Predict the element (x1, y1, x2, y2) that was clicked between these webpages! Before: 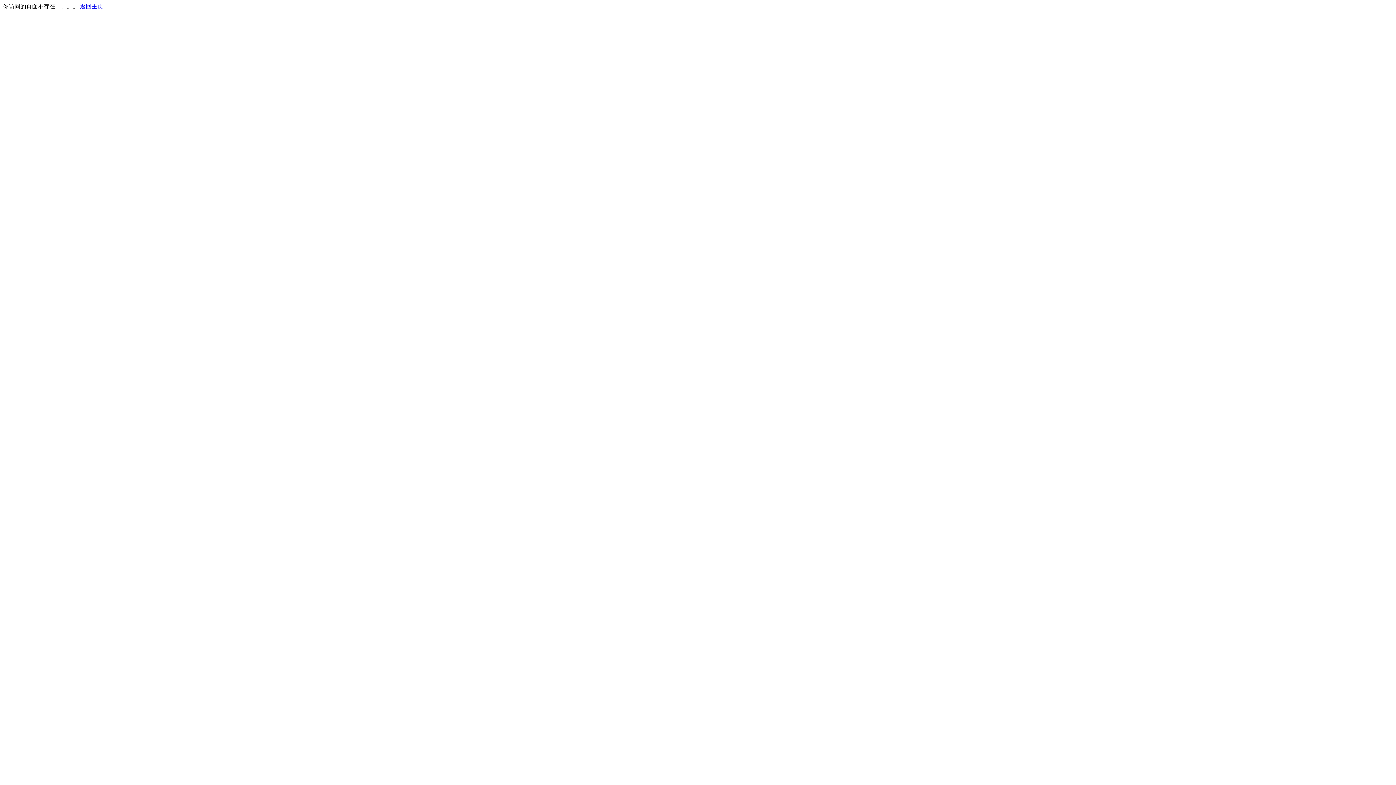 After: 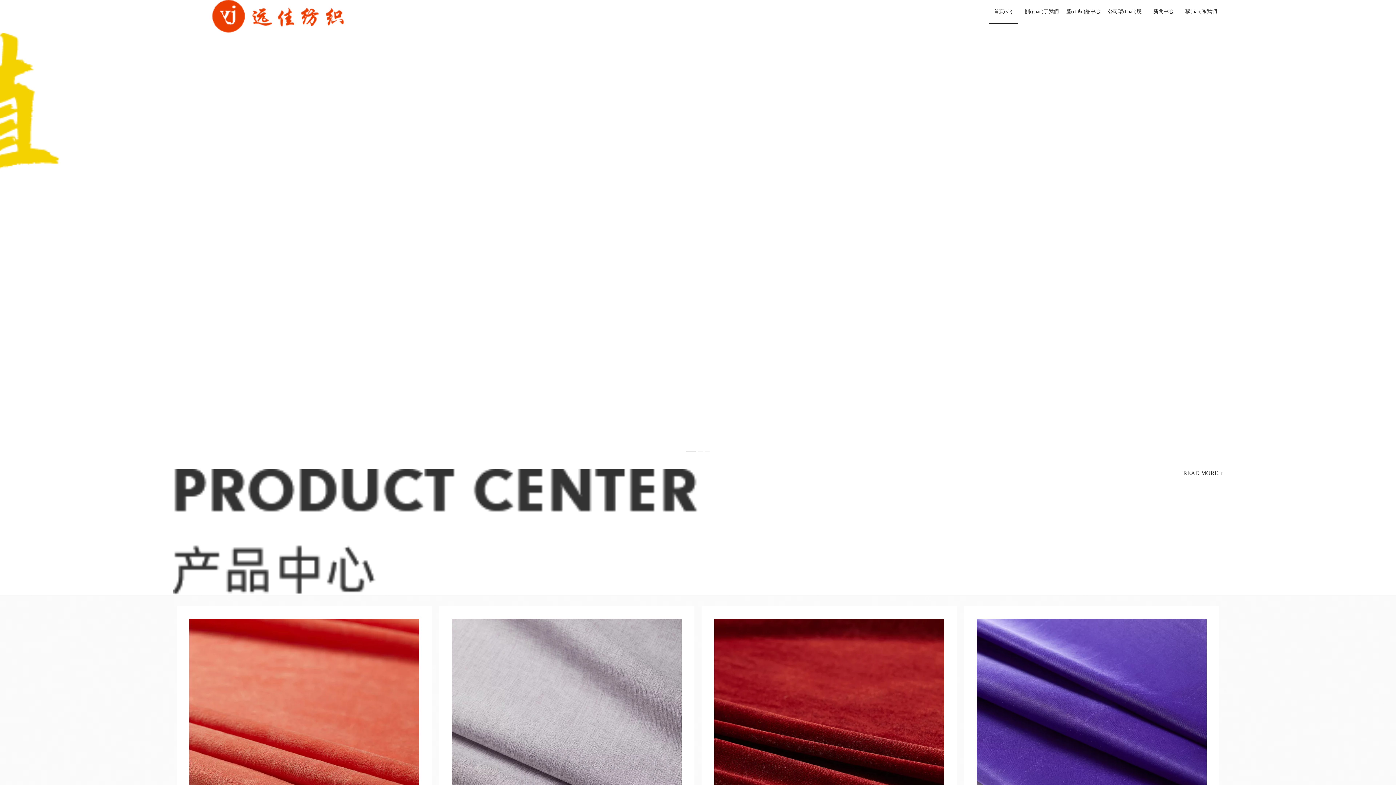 Action: label: 返回主页 bbox: (80, 3, 103, 9)